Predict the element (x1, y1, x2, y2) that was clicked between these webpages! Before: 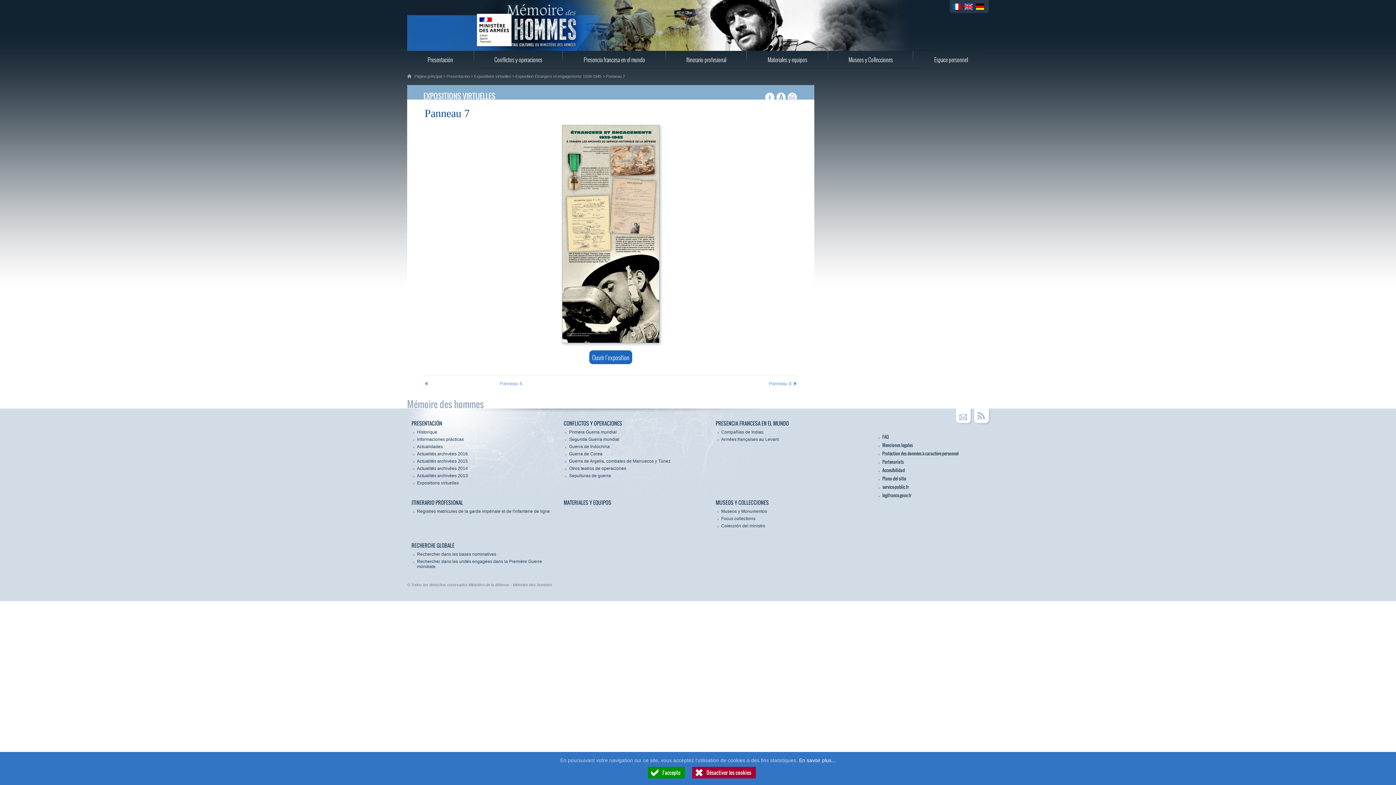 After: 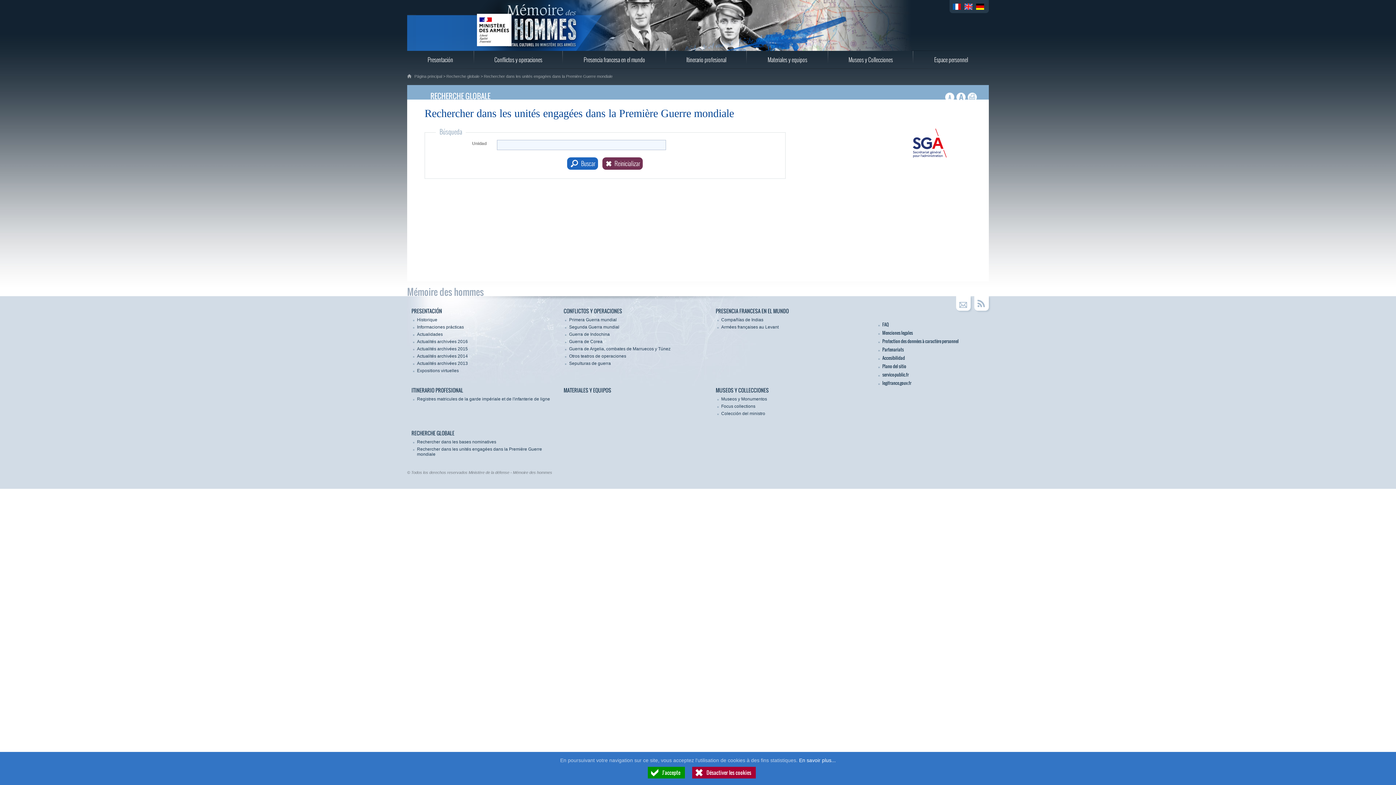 Action: label: Rechercher dans les unités engagées dans la Première Guerre mondiale bbox: (417, 559, 542, 570)